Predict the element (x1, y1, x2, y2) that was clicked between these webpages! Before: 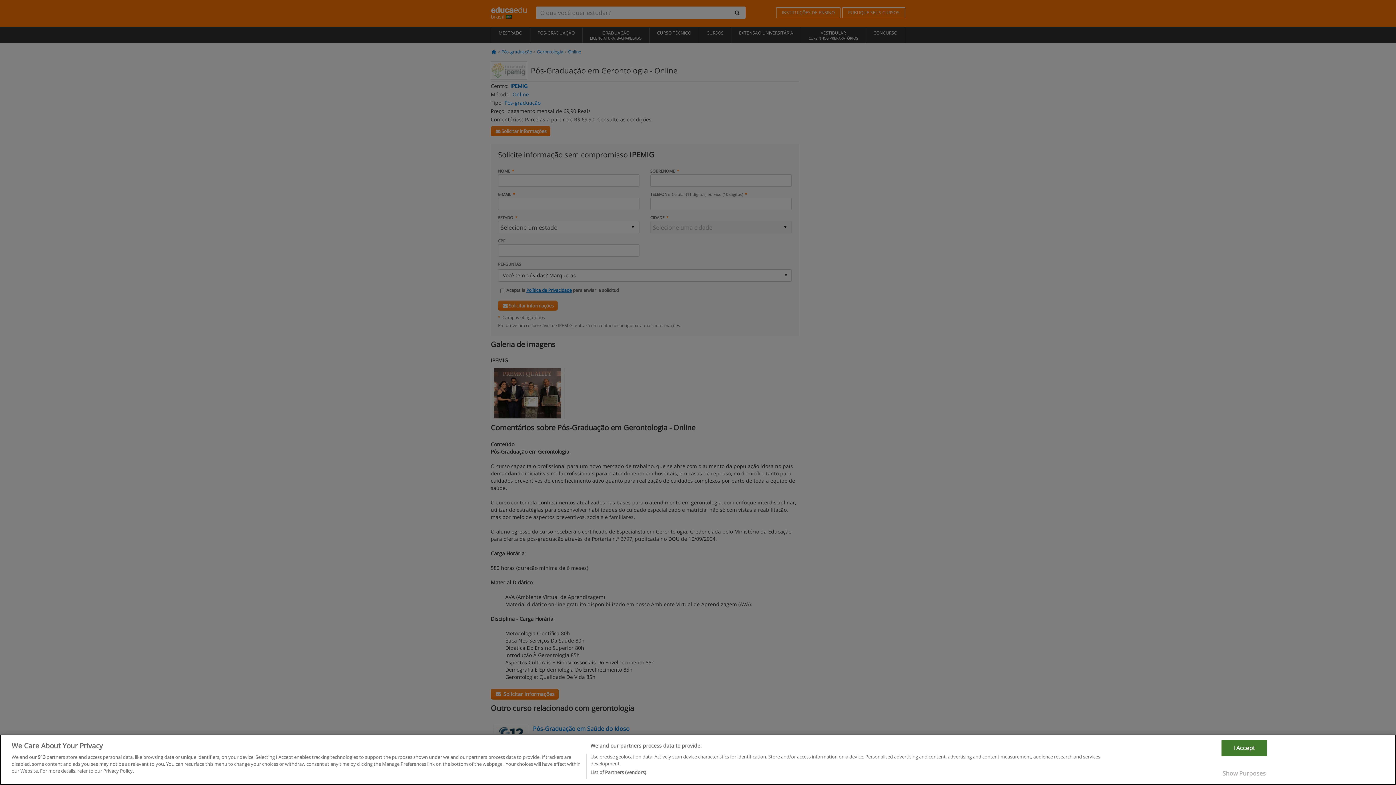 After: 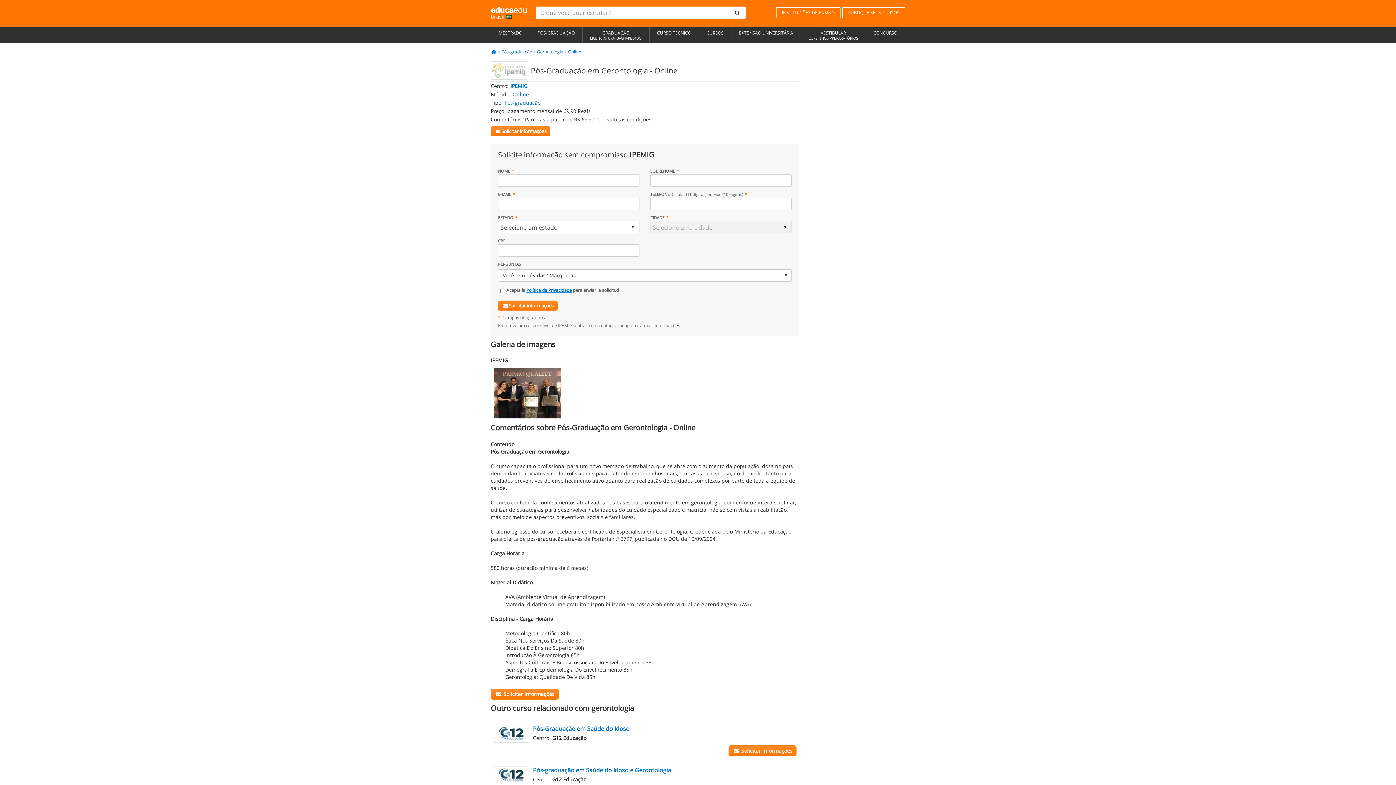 Action: bbox: (1221, 767, 1267, 784) label: I Accept